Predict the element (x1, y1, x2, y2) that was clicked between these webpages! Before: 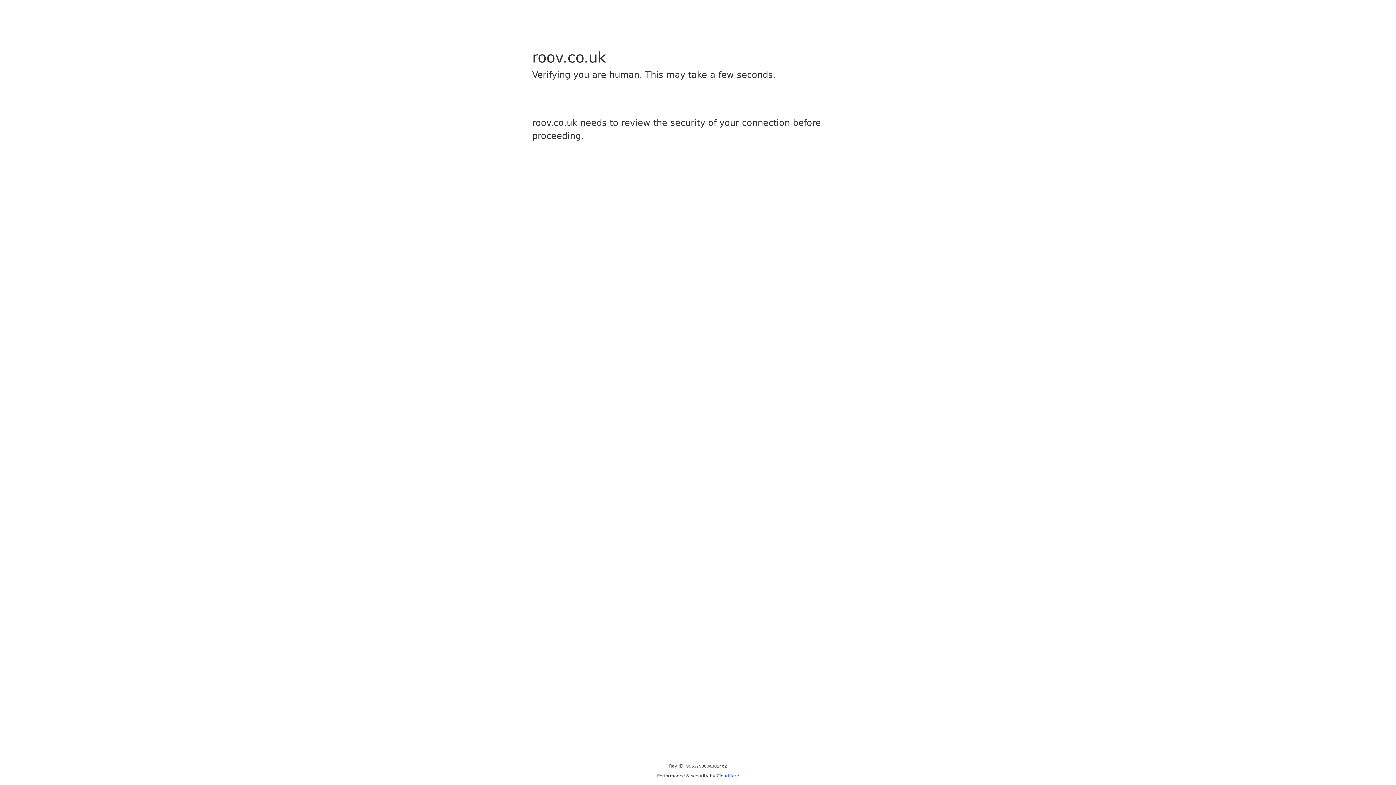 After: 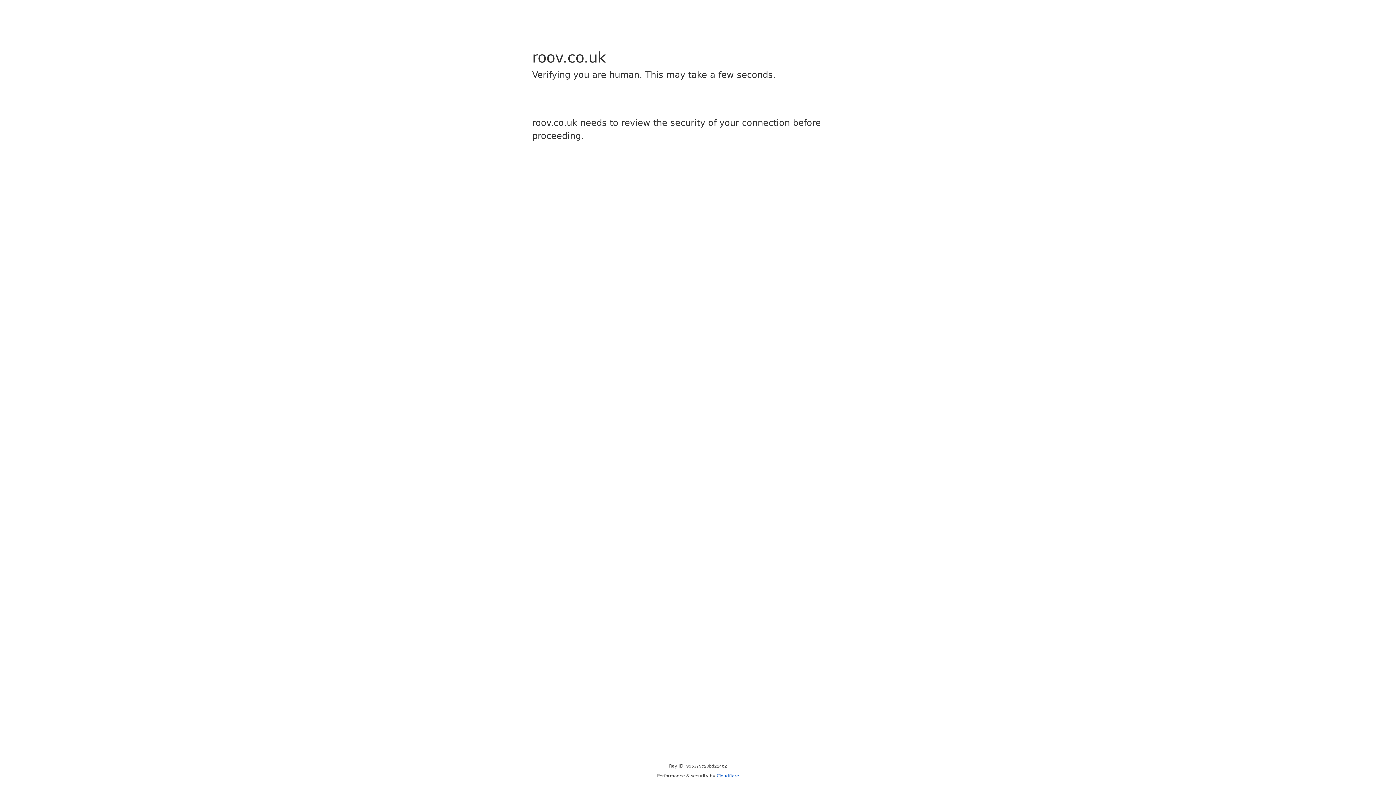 Action: bbox: (716, 773, 739, 778) label: Cloudflare